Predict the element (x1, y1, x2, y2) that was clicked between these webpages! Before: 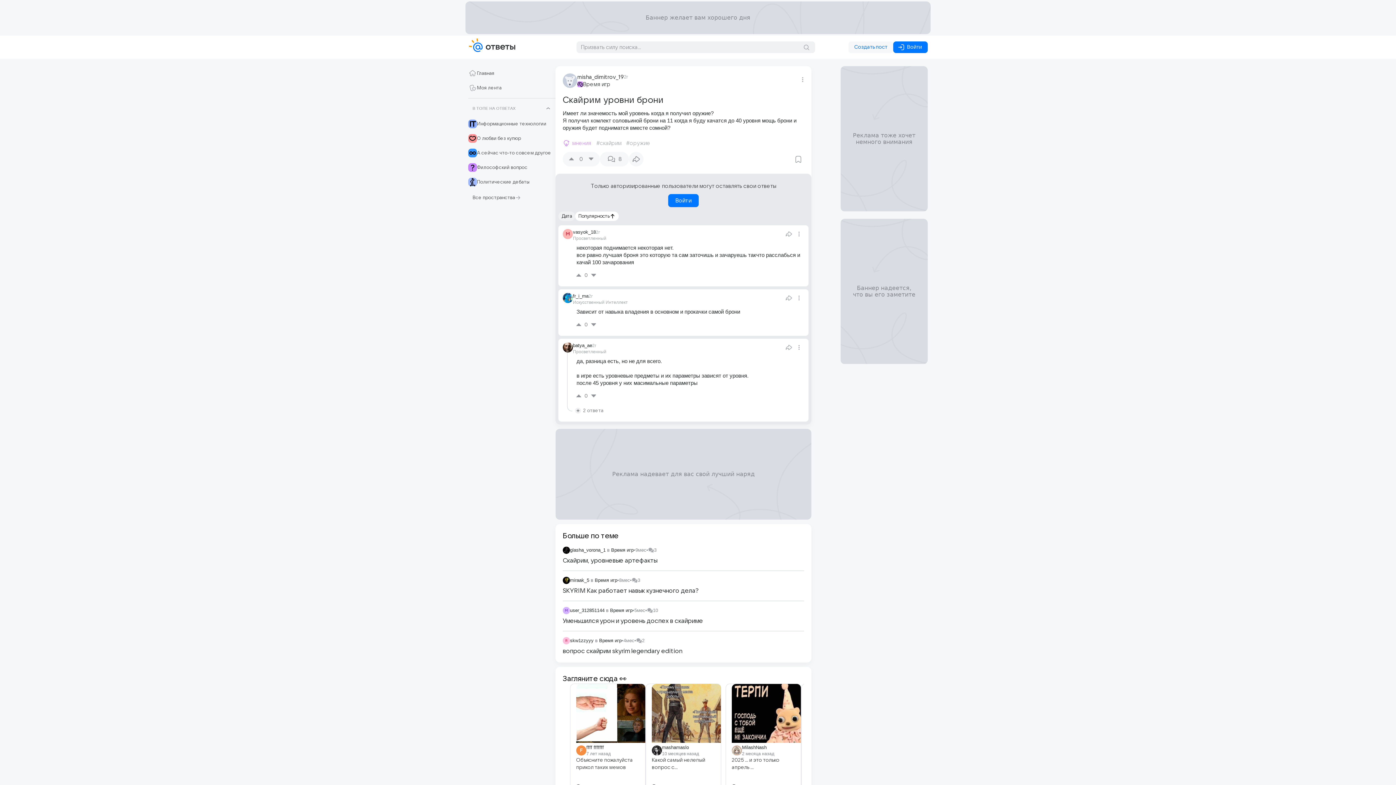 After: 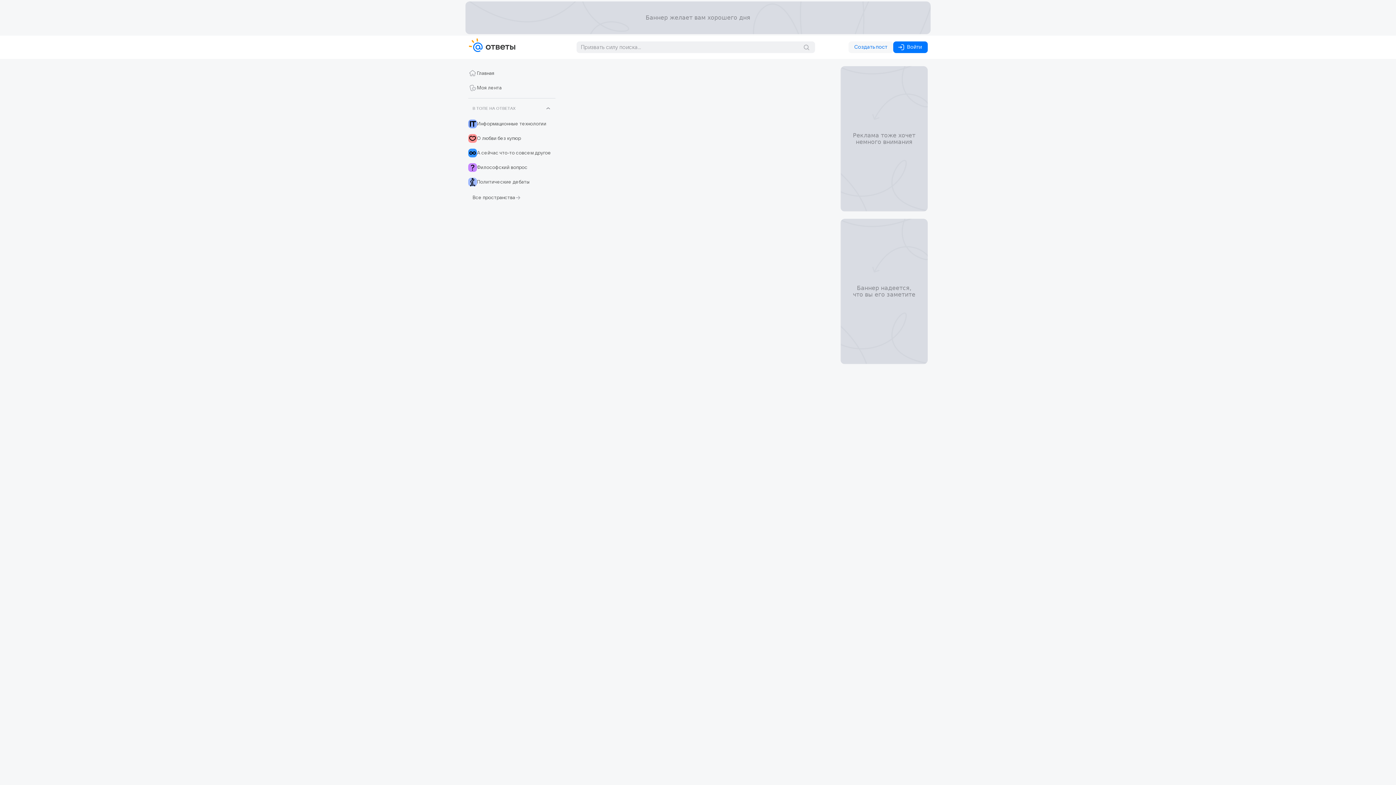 Action: bbox: (570, 607, 604, 614) label: user_312851144